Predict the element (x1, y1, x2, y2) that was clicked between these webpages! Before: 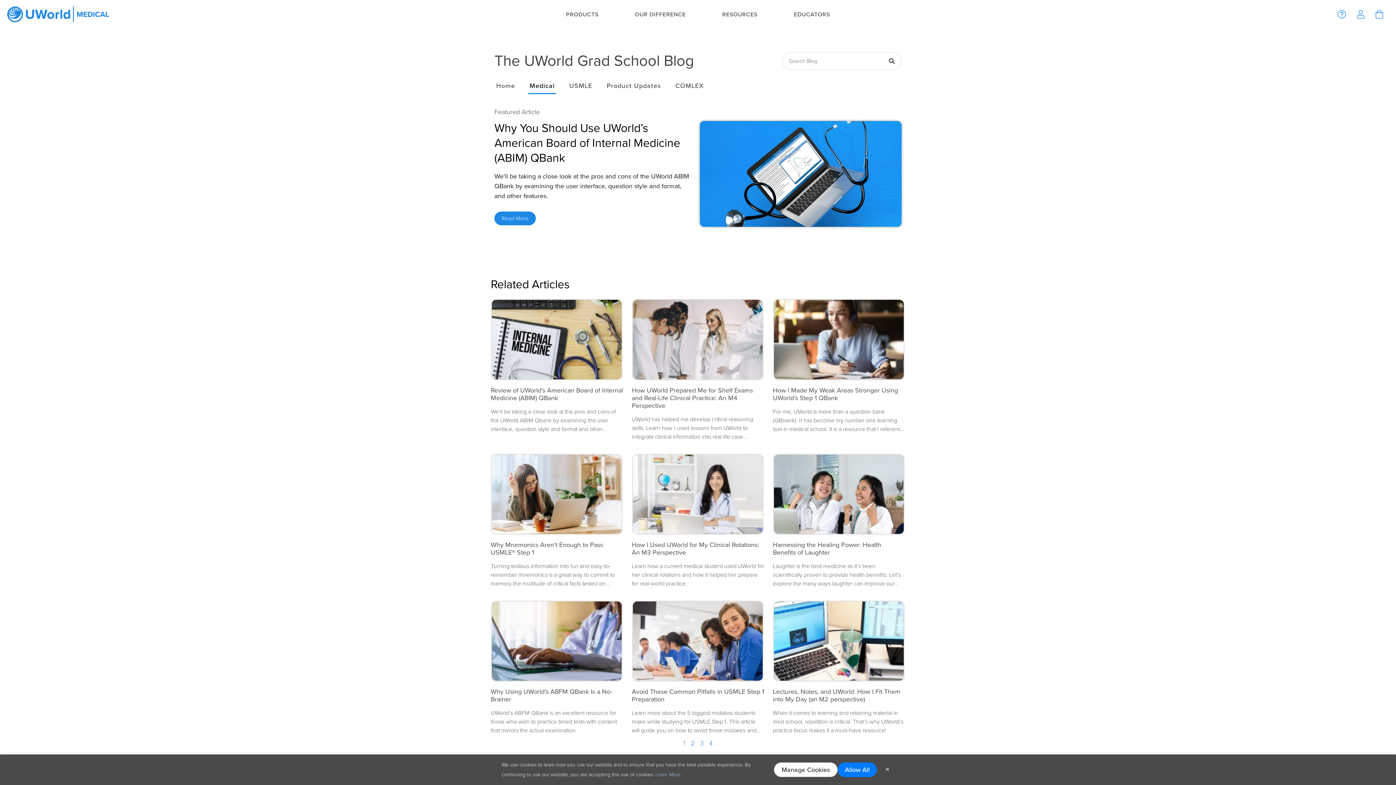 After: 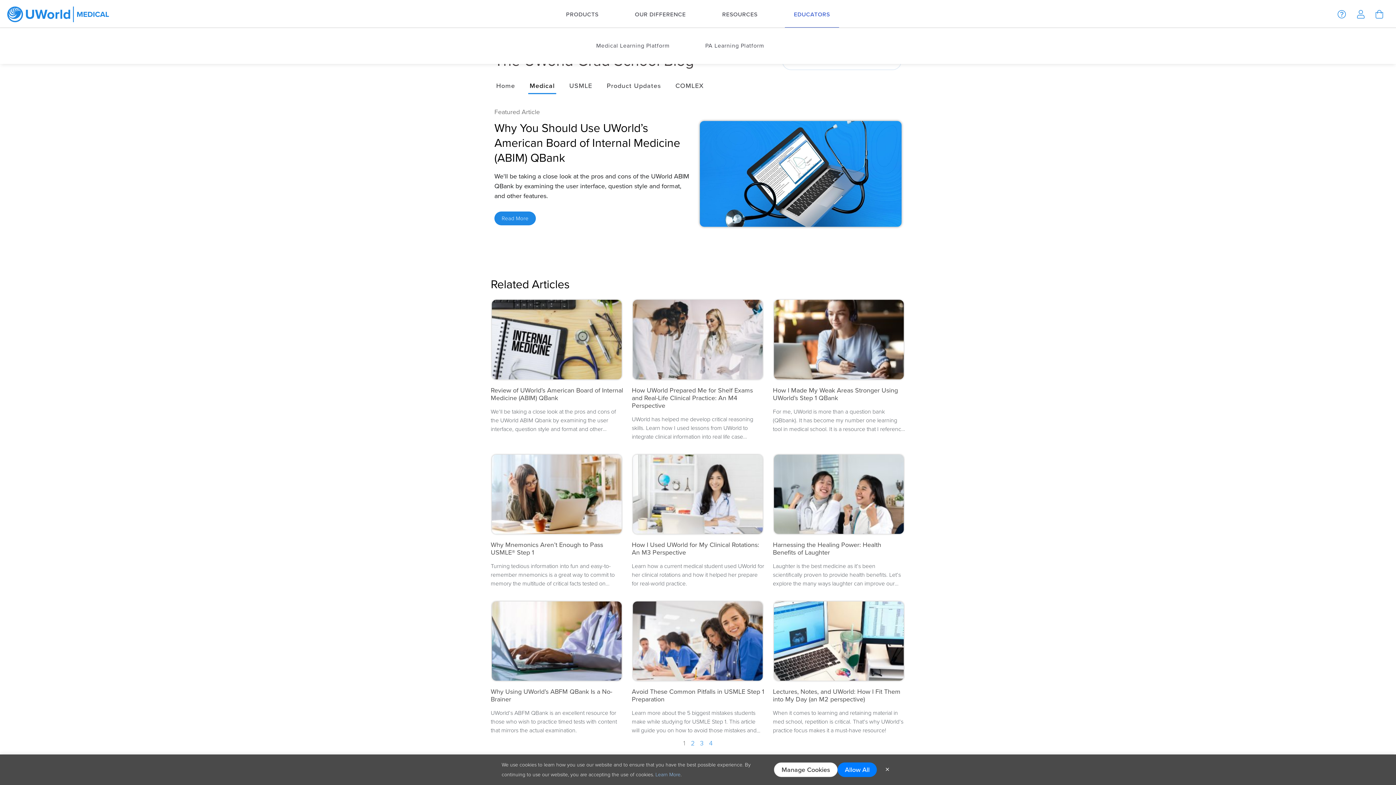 Action: label: EDUCATORS bbox: (785, 1, 839, 27)